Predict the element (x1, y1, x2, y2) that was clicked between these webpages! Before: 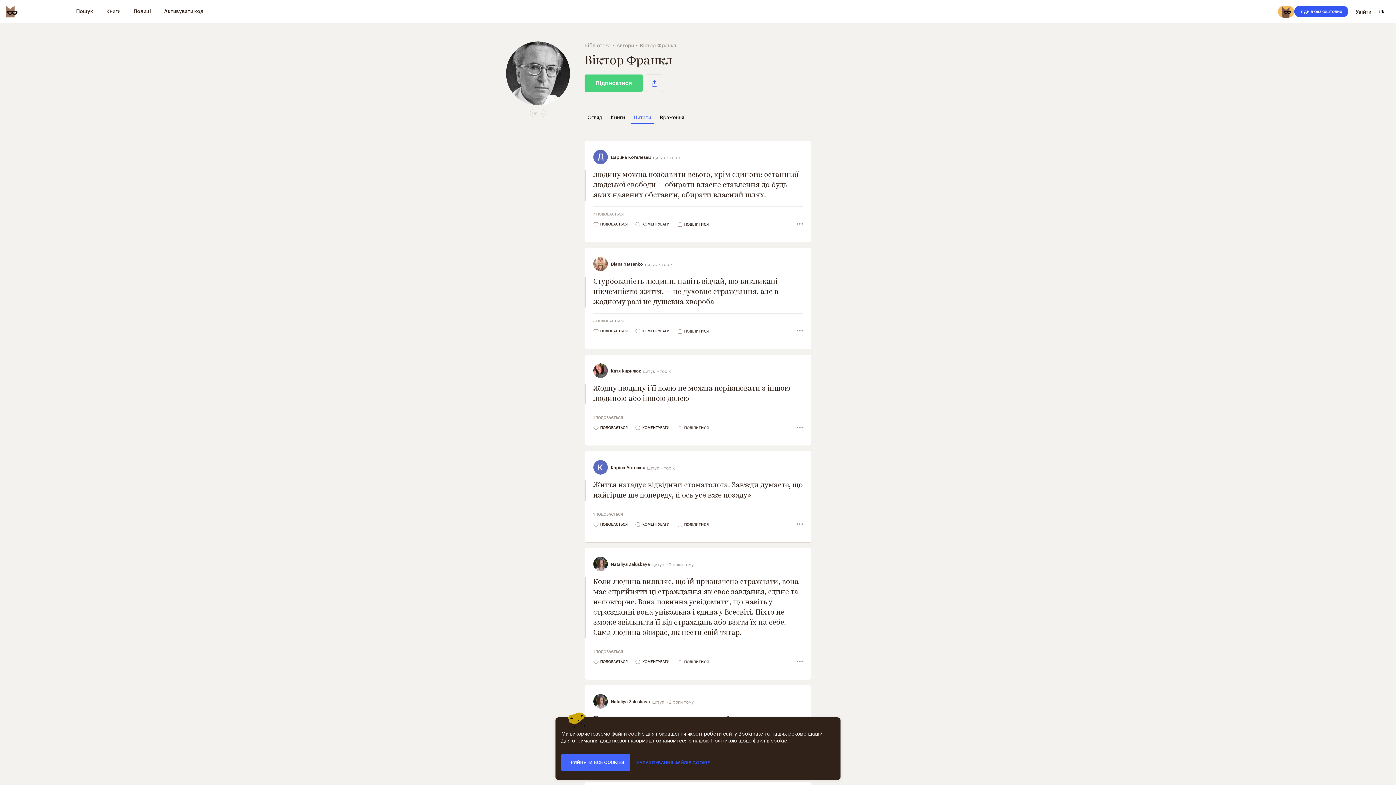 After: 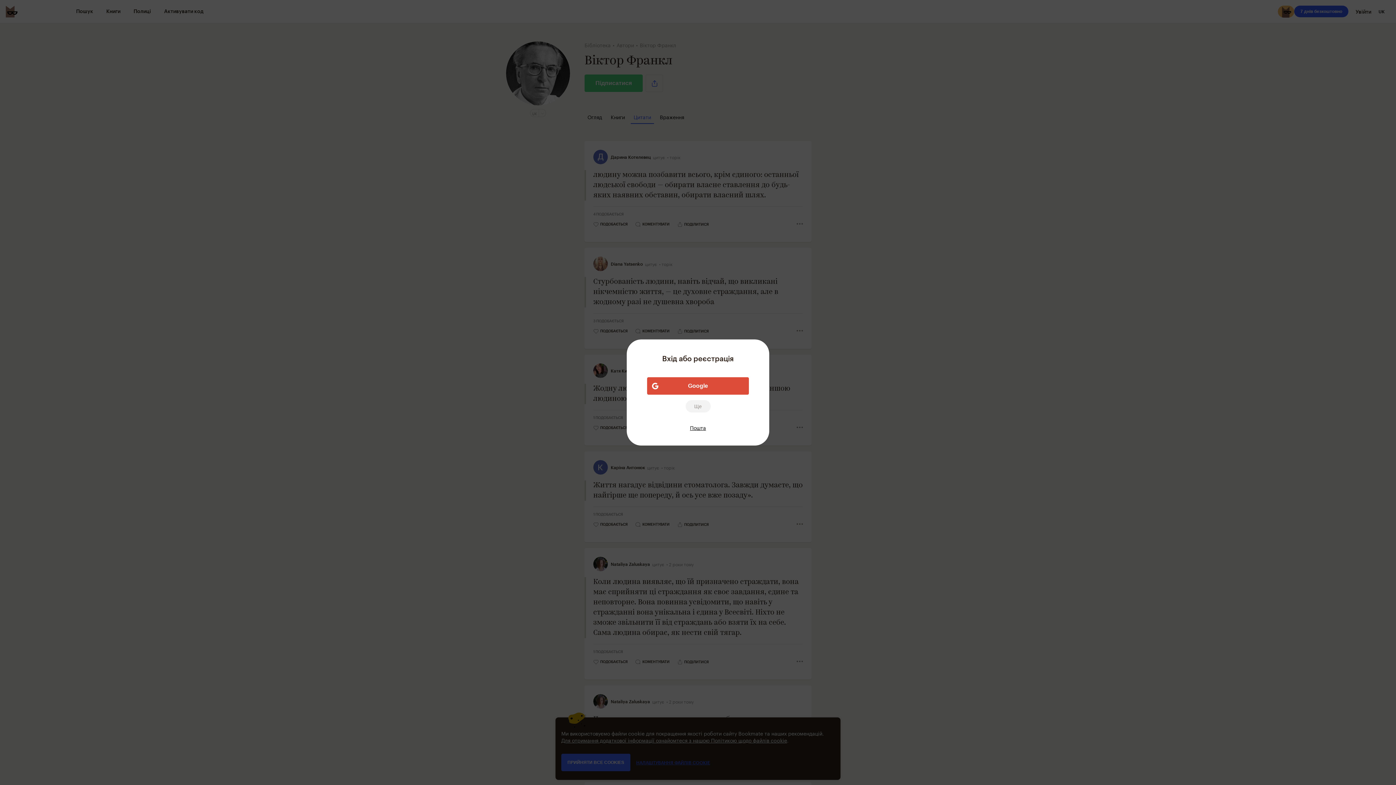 Action: bbox: (584, 74, 642, 92) label: Підписатися